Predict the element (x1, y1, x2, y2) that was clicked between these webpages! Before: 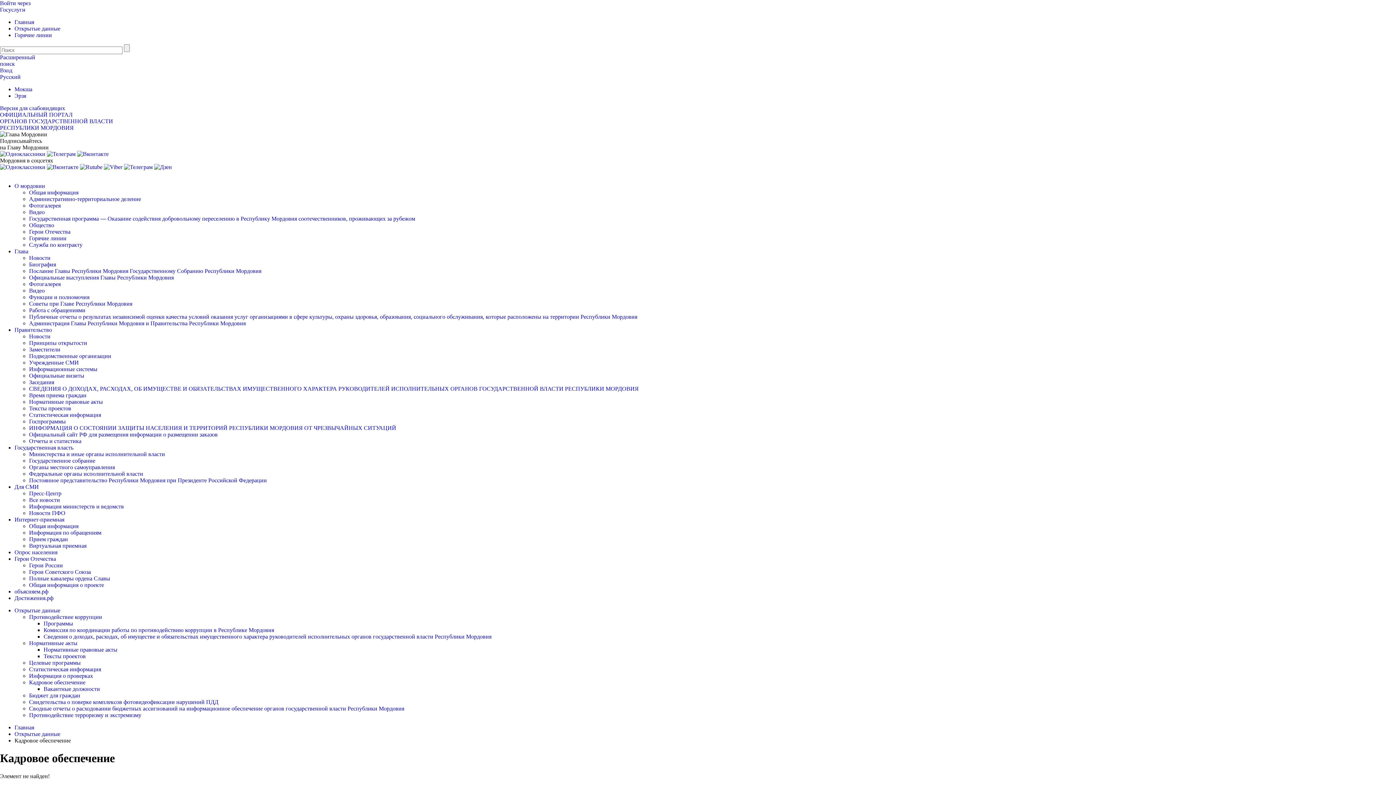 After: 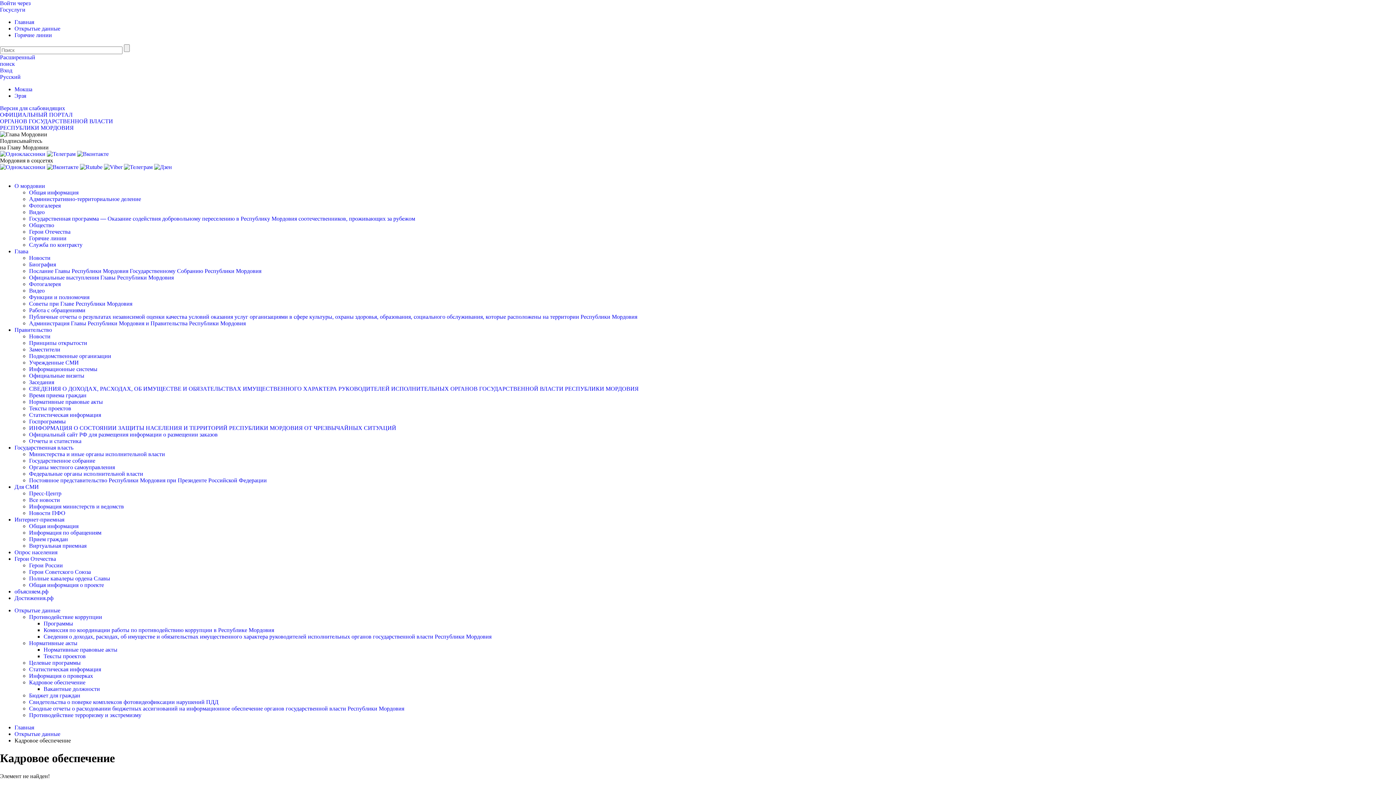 Action: bbox: (46, 164, 78, 170)